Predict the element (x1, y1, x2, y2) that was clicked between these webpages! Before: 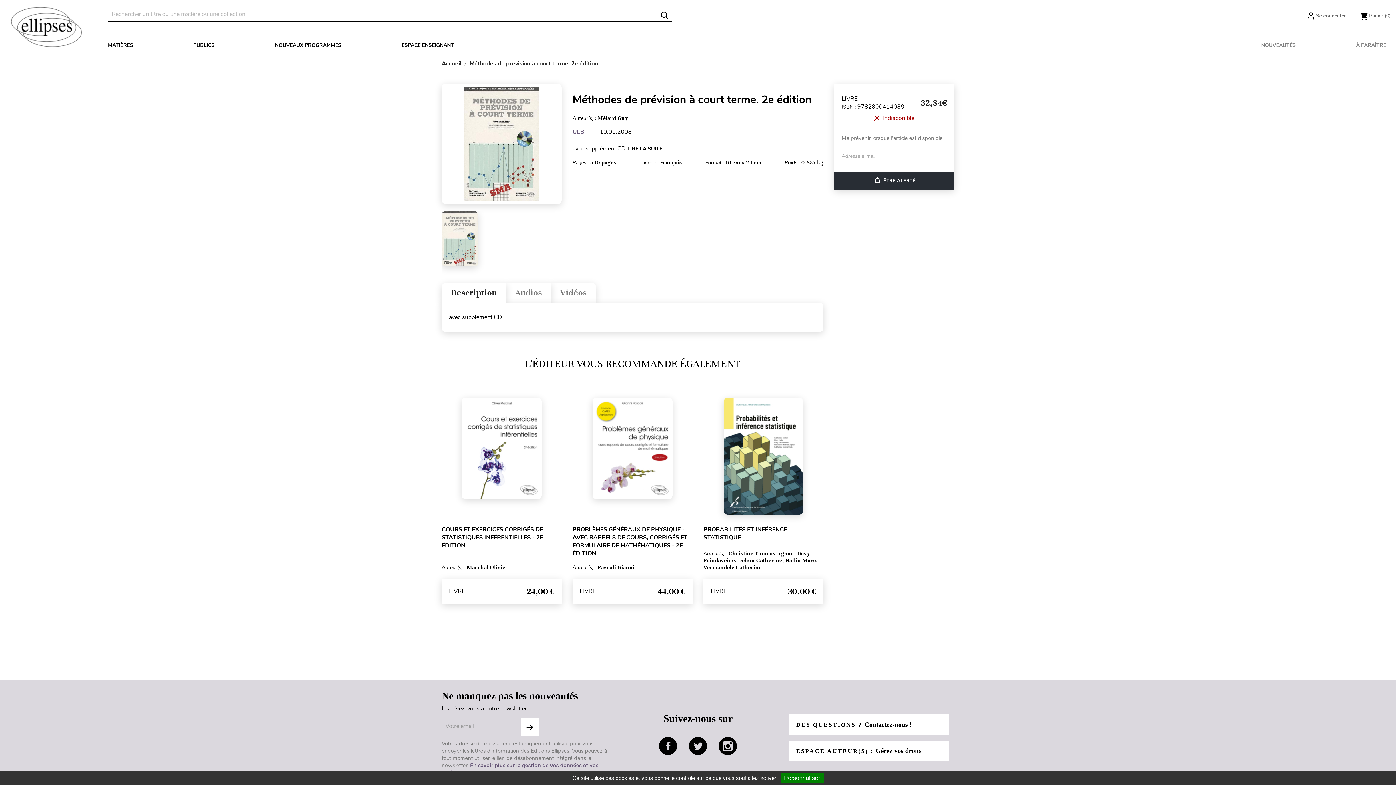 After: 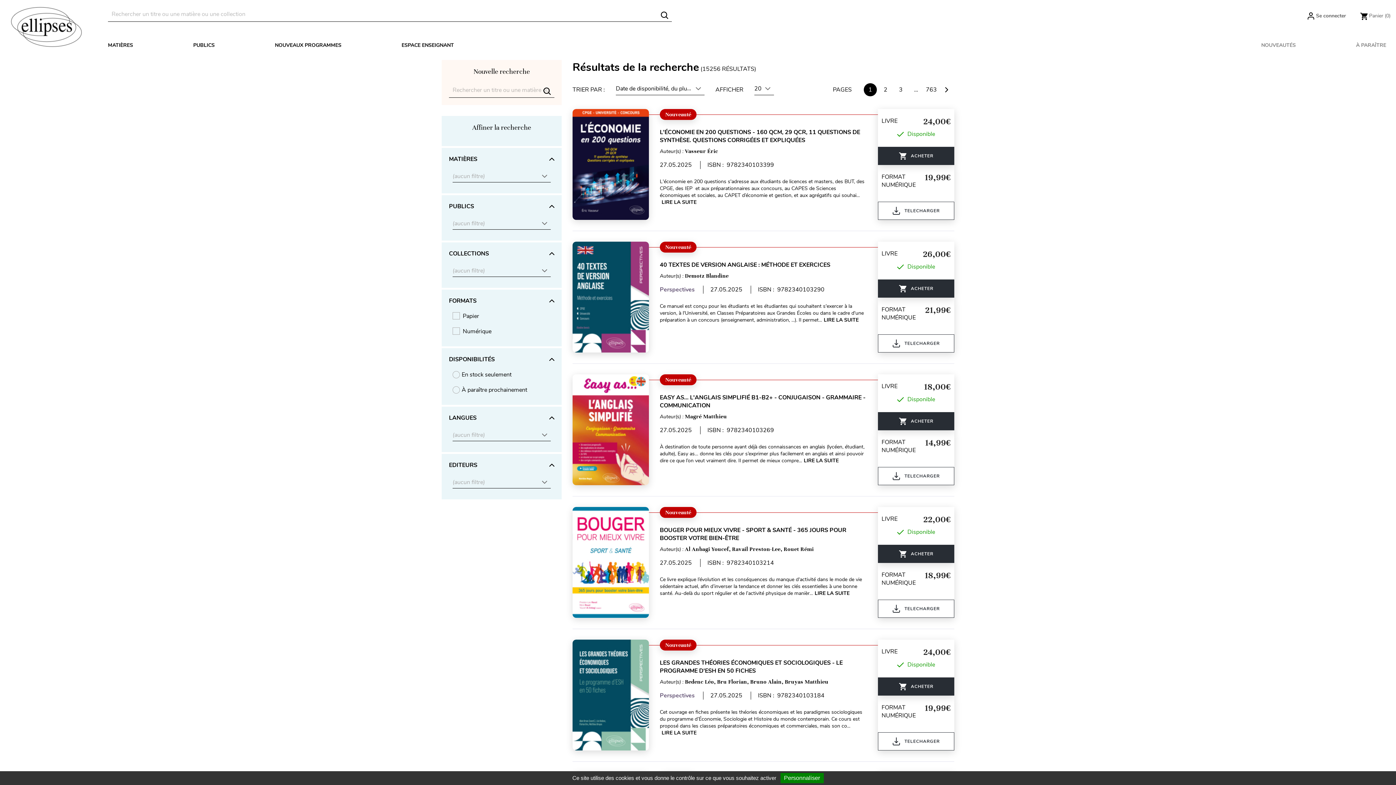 Action: label:  bbox: (658, 10, 671, 20)